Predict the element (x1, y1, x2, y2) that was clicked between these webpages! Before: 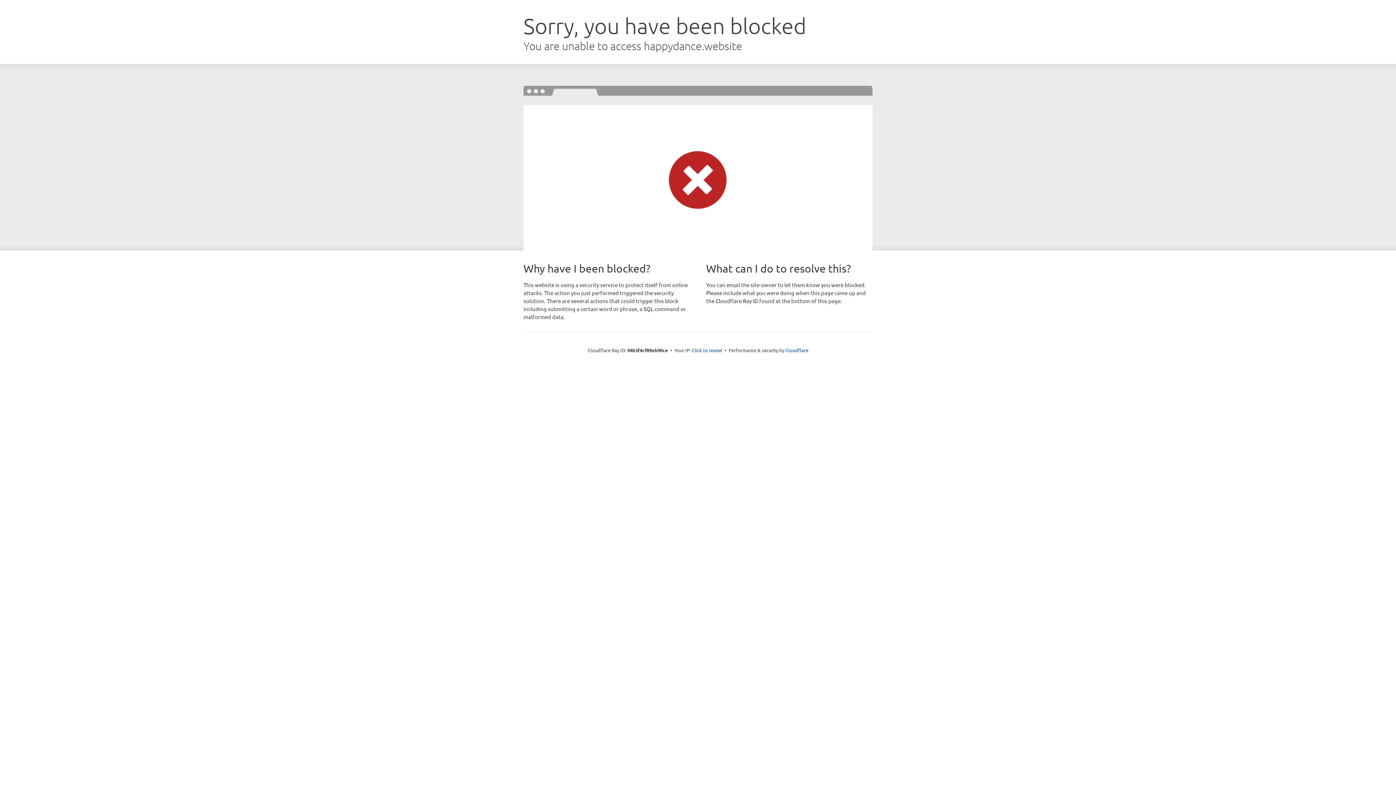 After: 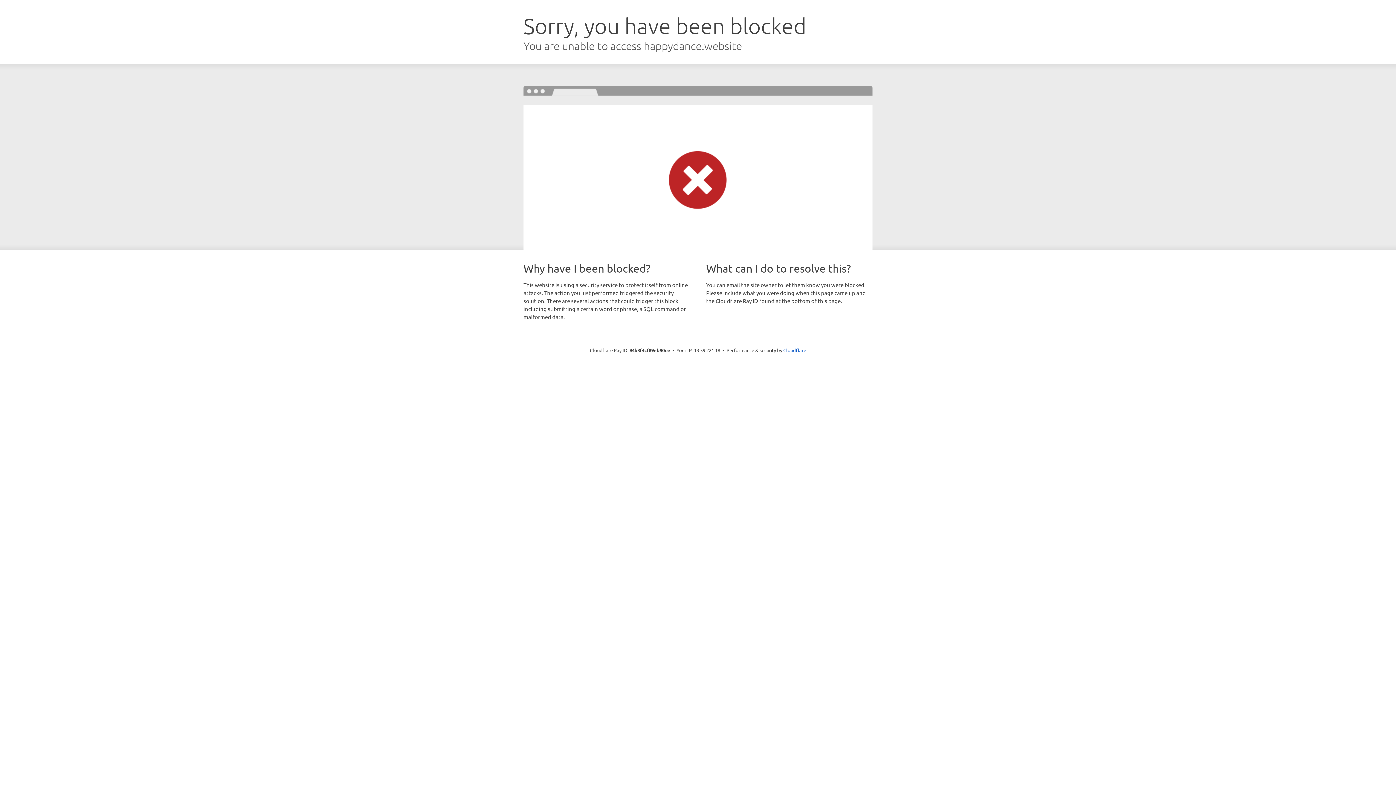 Action: label: Click to reveal bbox: (692, 346, 722, 353)